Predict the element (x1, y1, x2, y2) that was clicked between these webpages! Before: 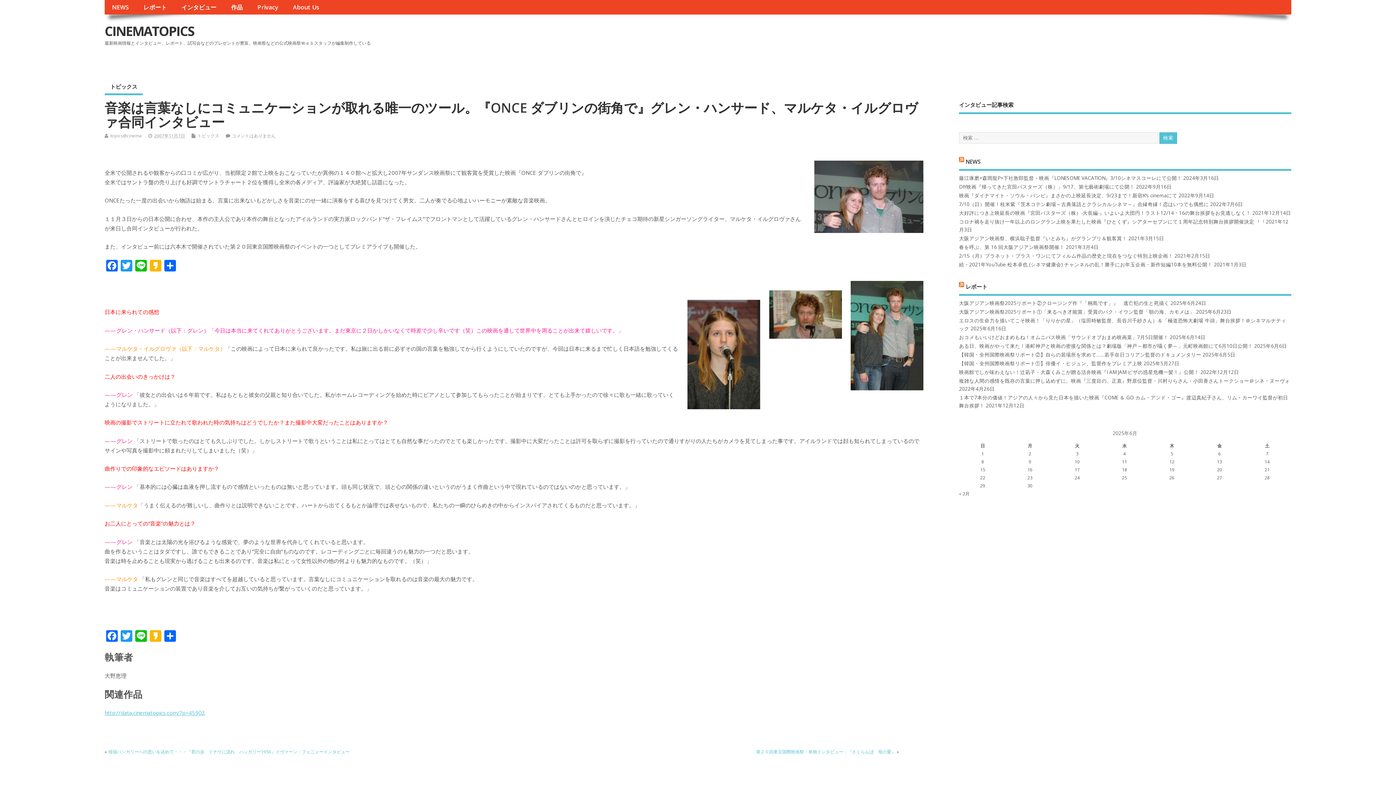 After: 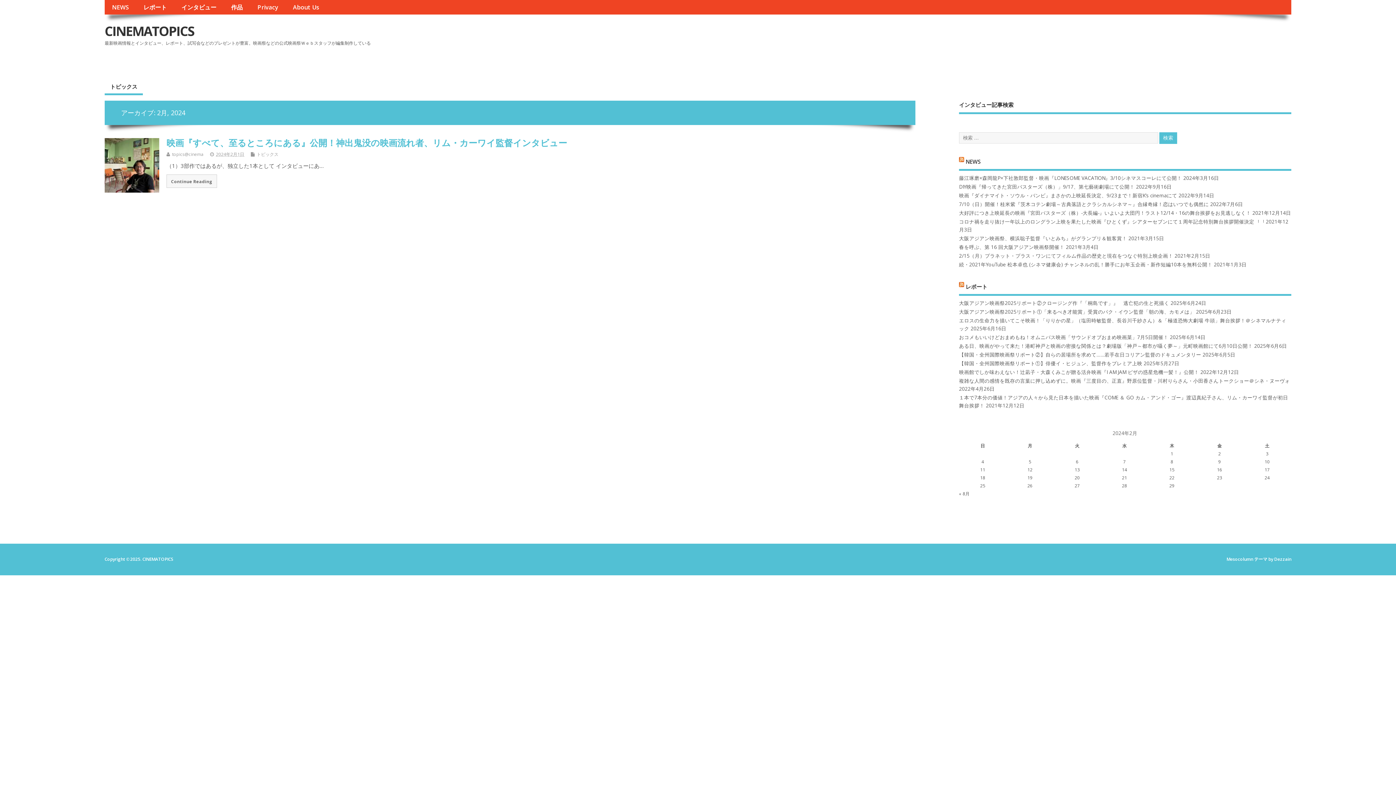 Action: label: « 2月 bbox: (959, 491, 969, 497)